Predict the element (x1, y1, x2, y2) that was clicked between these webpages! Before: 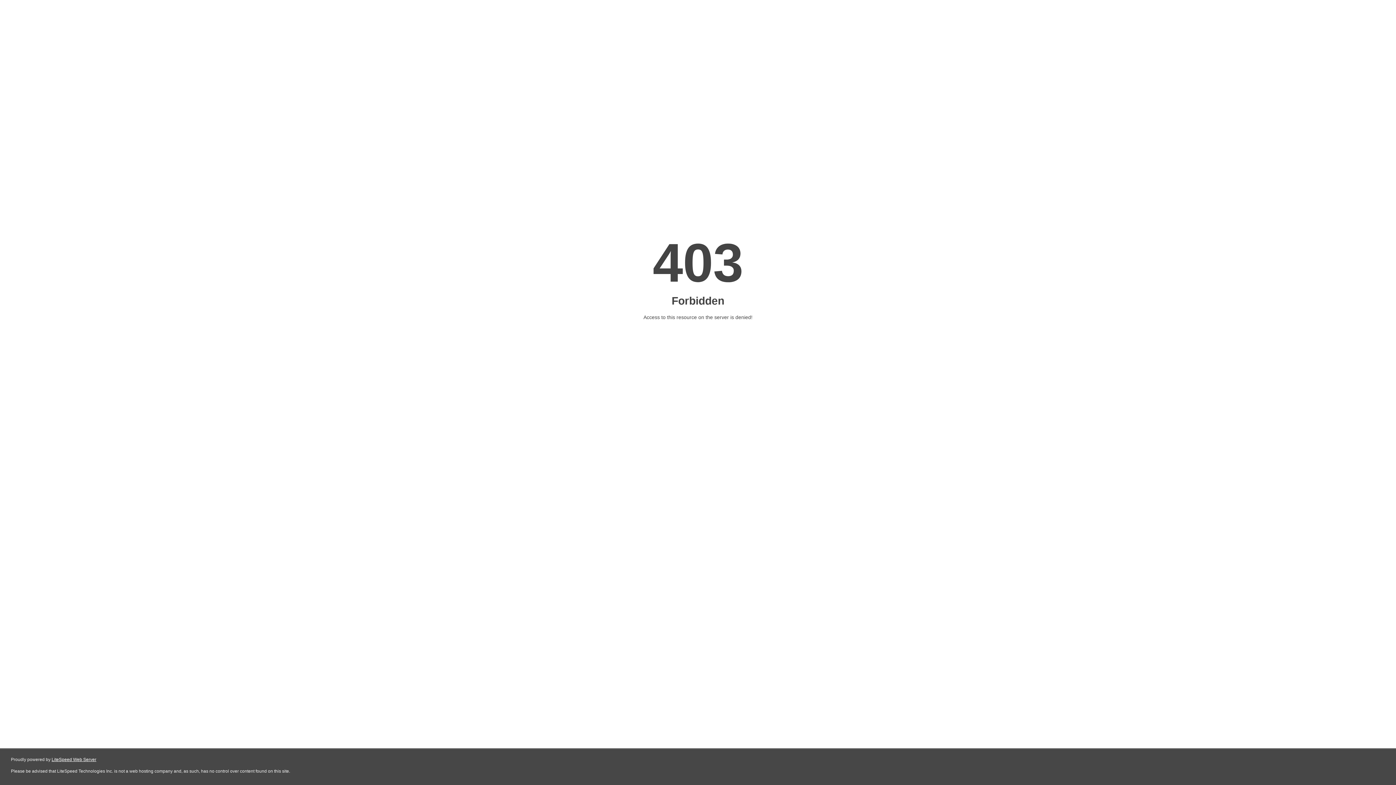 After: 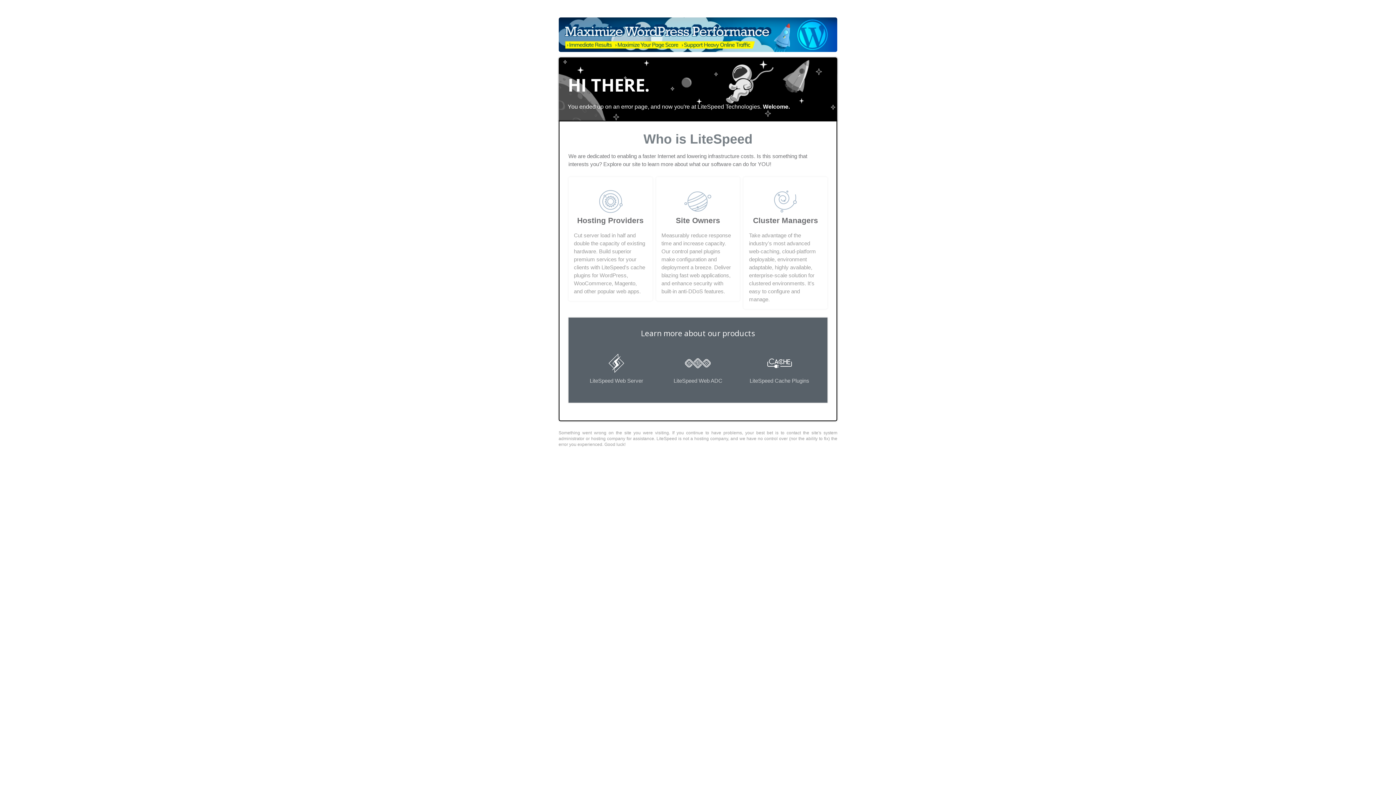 Action: label: LiteSpeed Web Server bbox: (51, 757, 96, 762)